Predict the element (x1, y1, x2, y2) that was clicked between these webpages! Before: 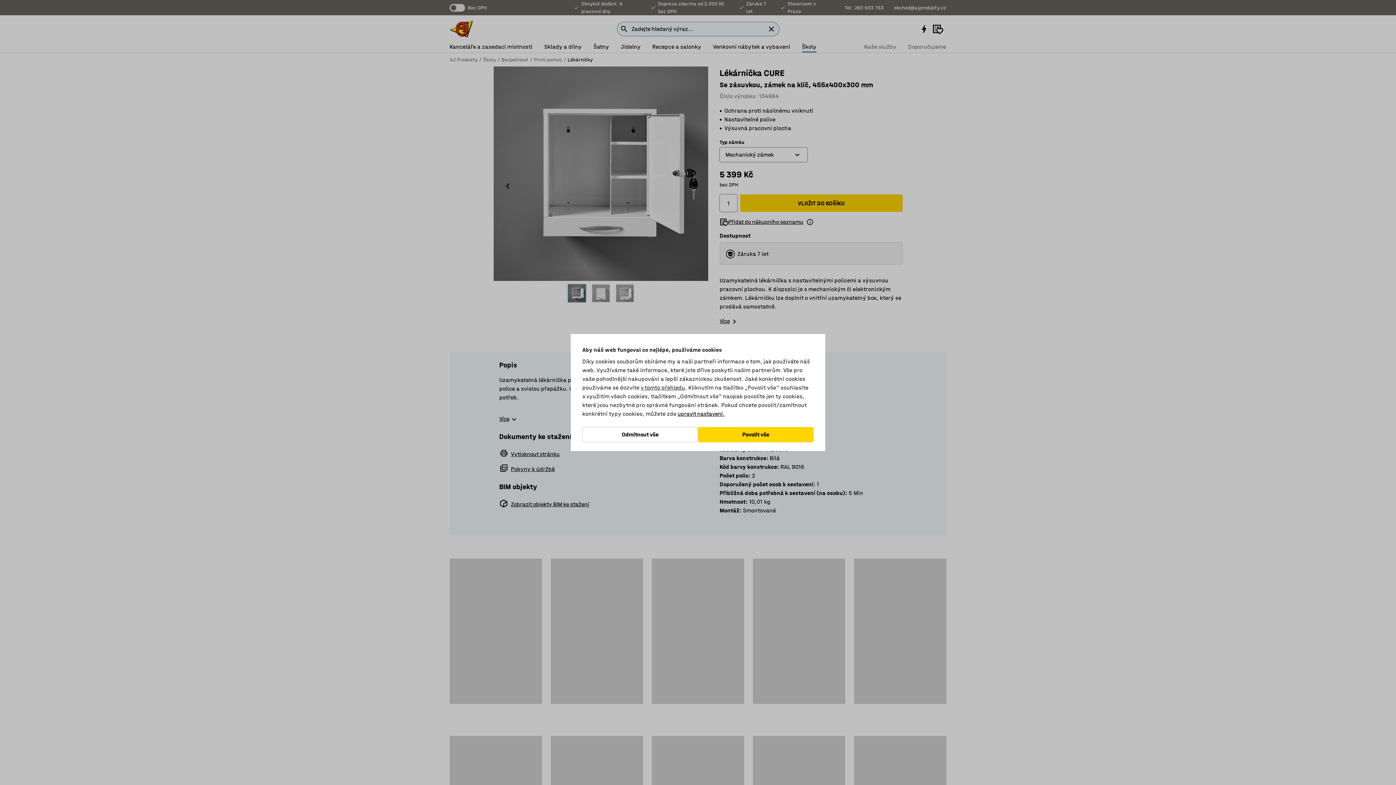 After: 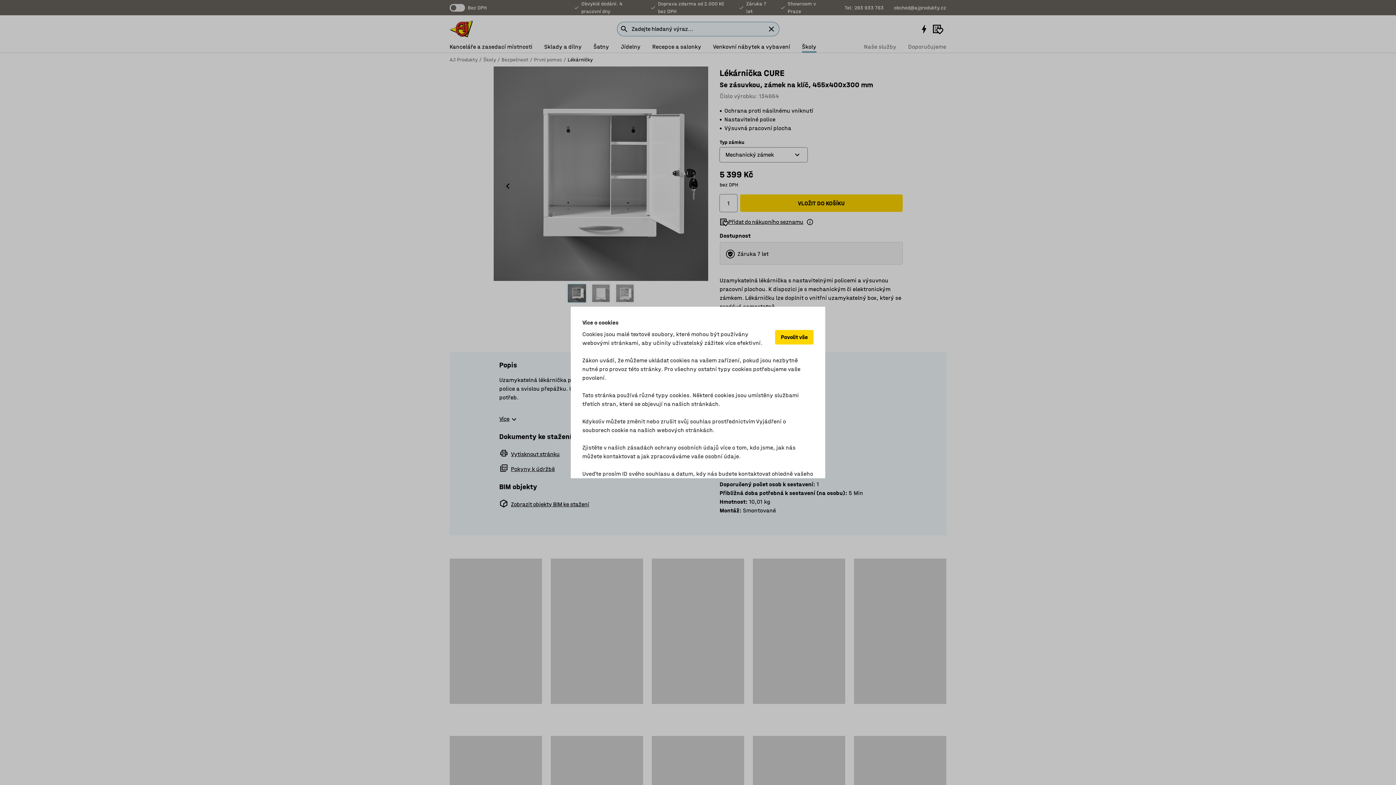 Action: label: upravit nastavení. bbox: (677, 409, 724, 418)